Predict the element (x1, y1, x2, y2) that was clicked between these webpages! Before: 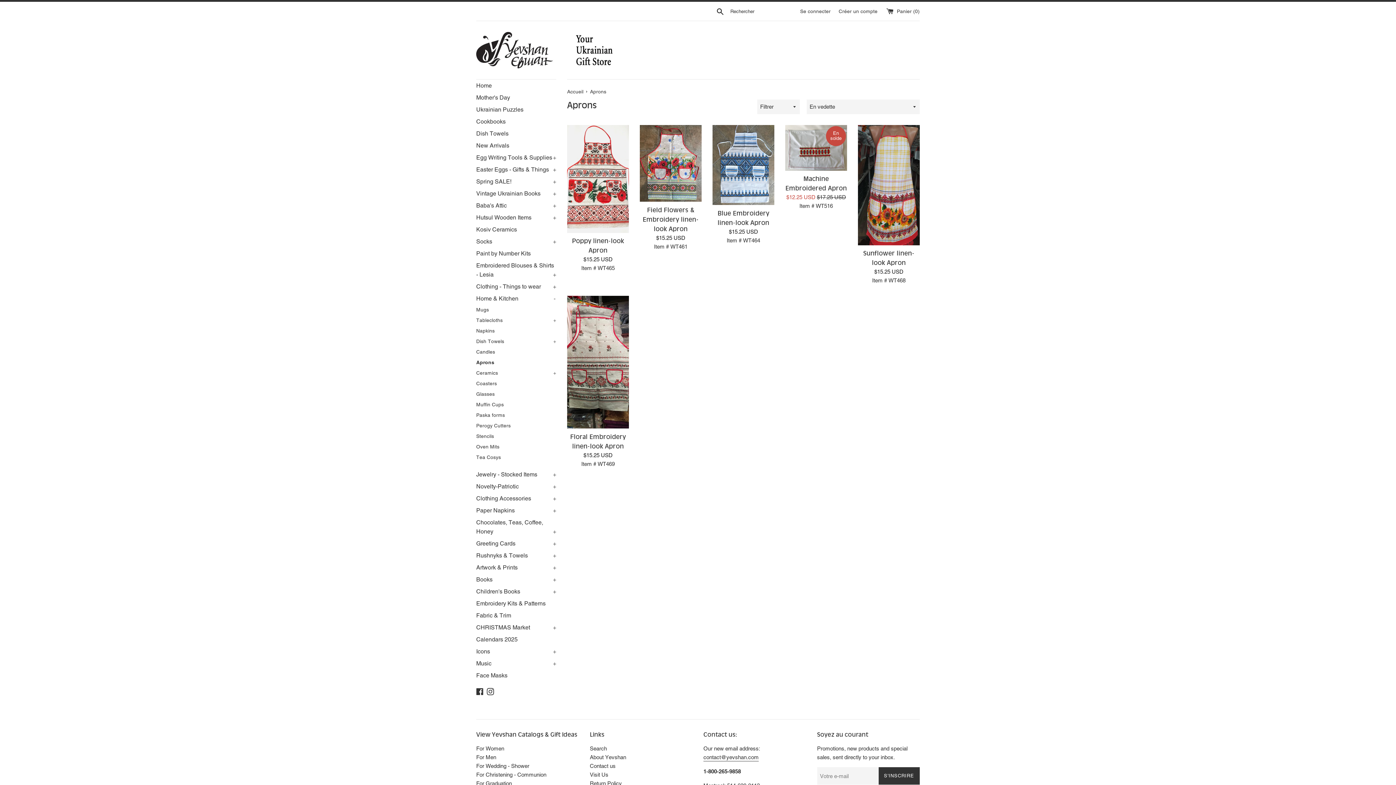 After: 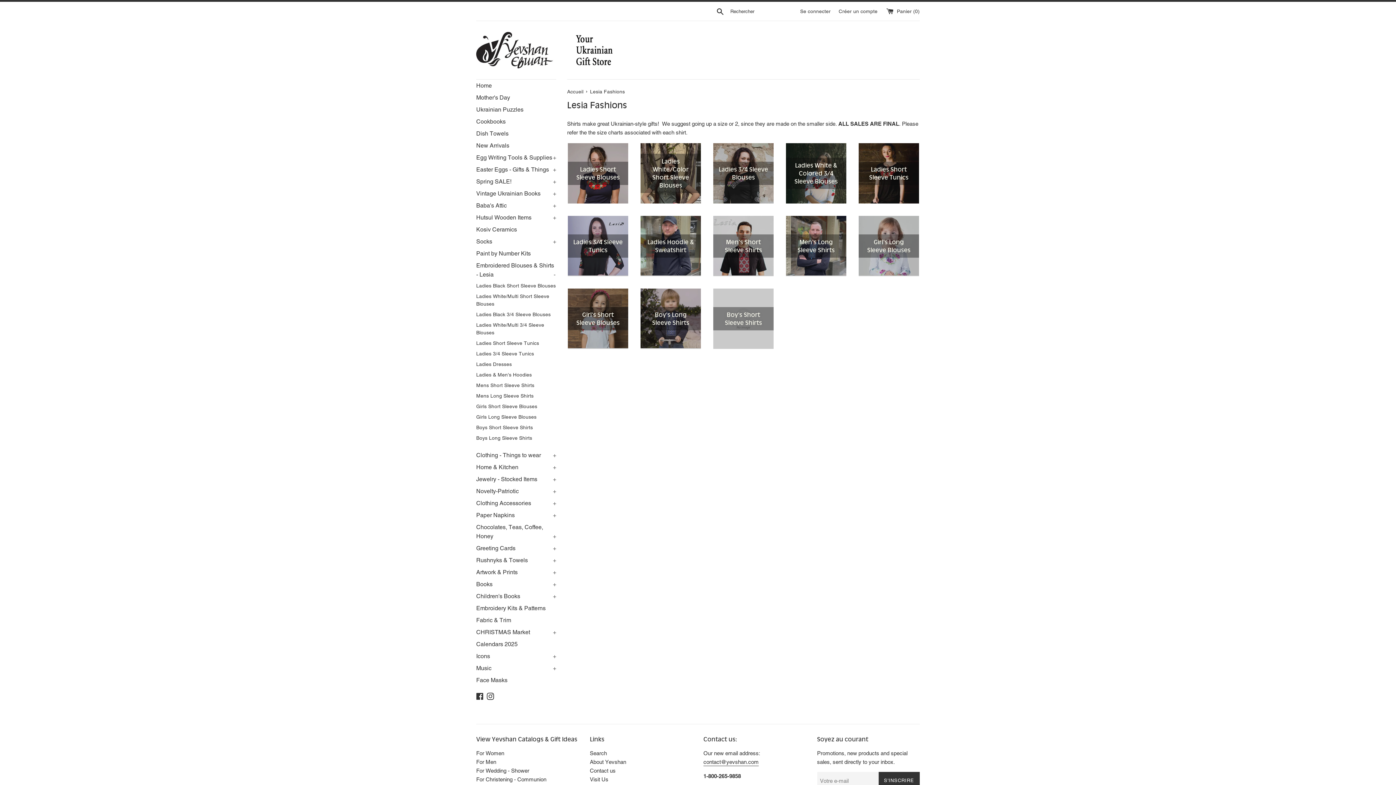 Action: bbox: (476, 259, 556, 280) label: Embroidered Blouses & Shirts - Lesia
+